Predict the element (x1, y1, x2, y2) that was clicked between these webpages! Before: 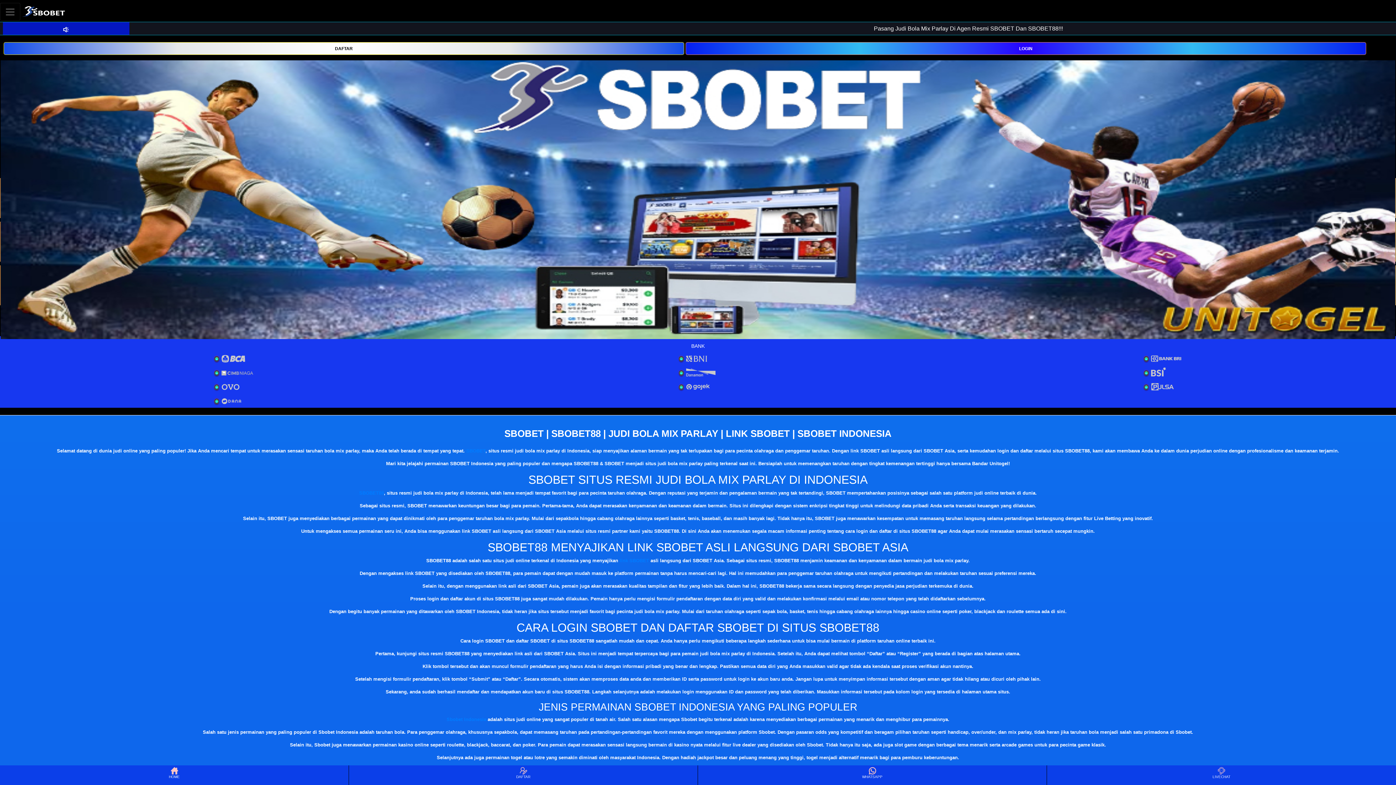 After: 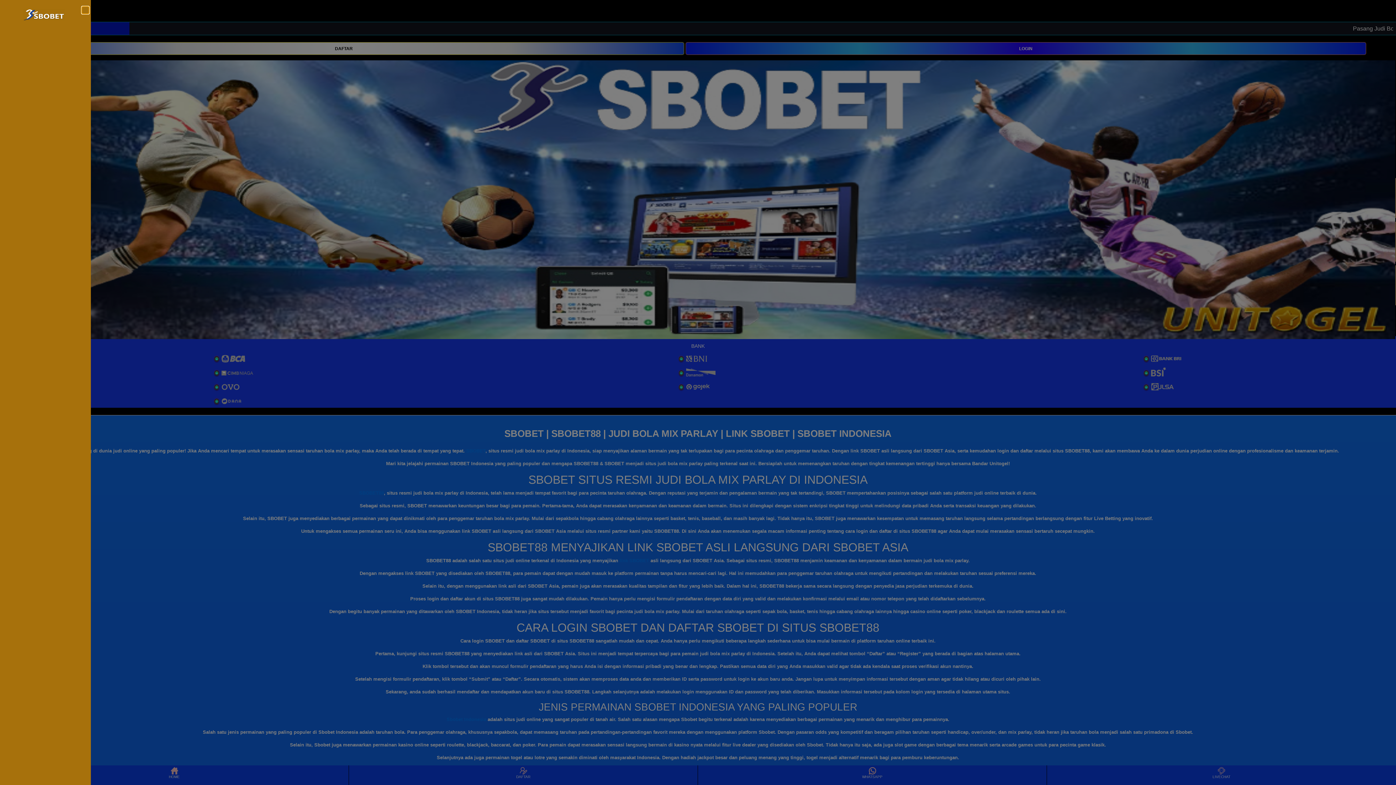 Action: bbox: (0, 2, 20, 20) label: Toggle navigation